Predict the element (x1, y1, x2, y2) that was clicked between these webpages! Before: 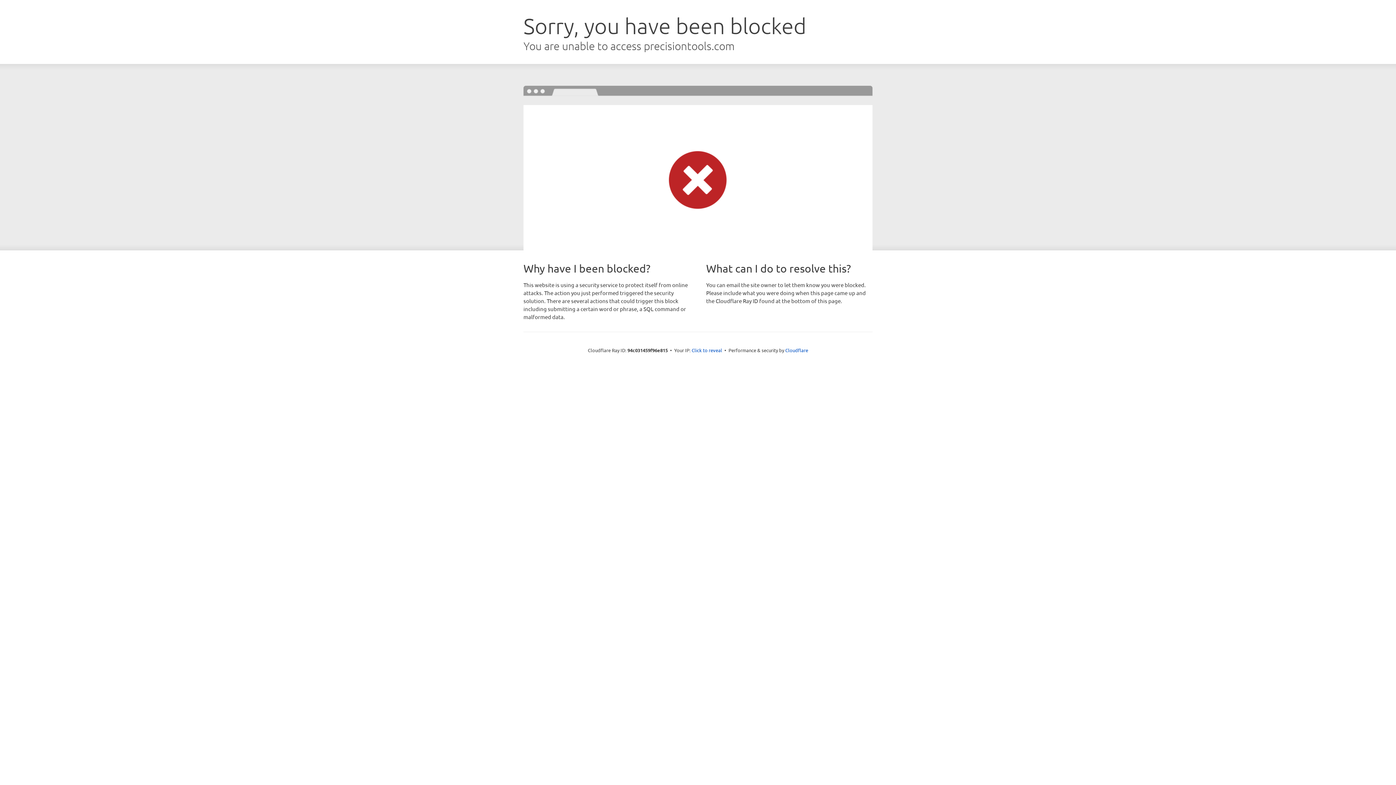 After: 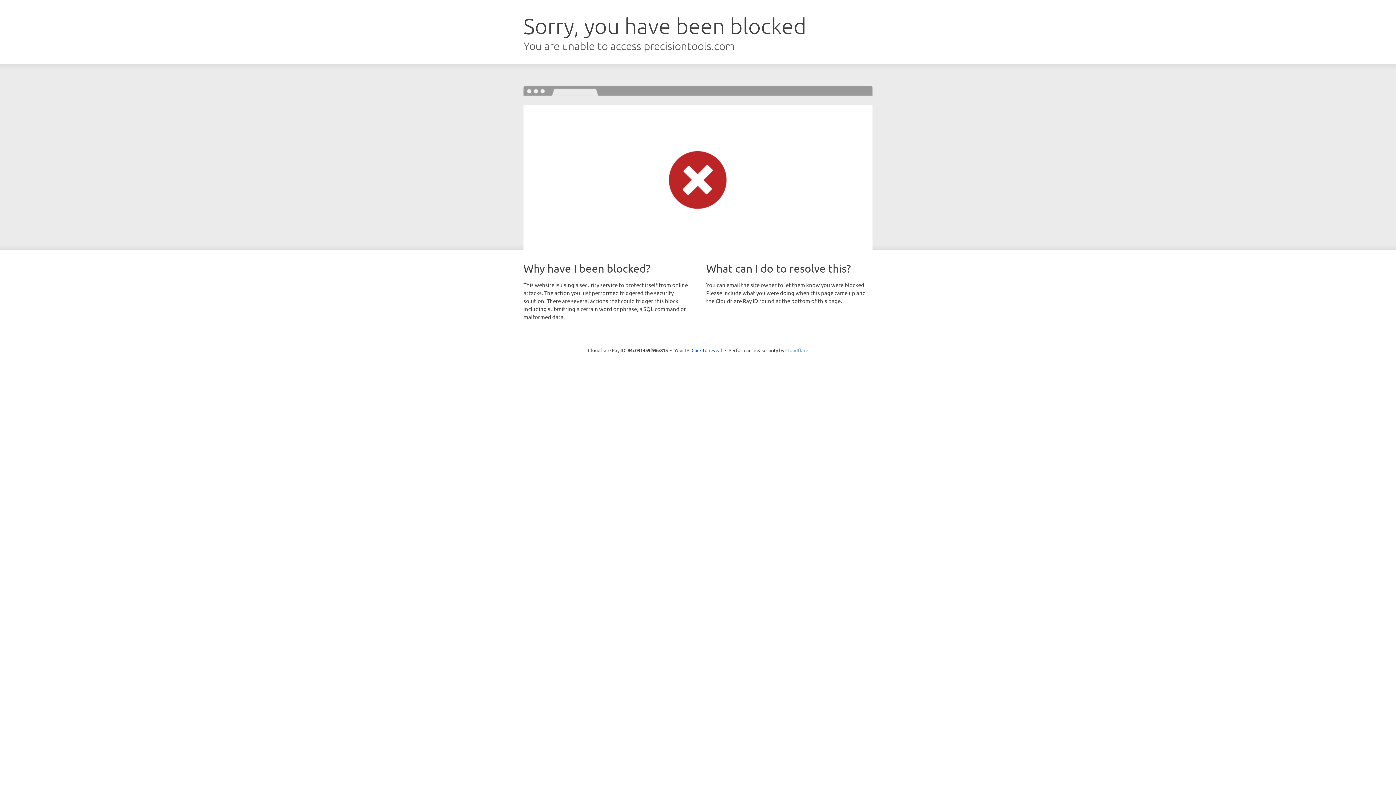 Action: label: Cloudflare bbox: (785, 347, 808, 353)